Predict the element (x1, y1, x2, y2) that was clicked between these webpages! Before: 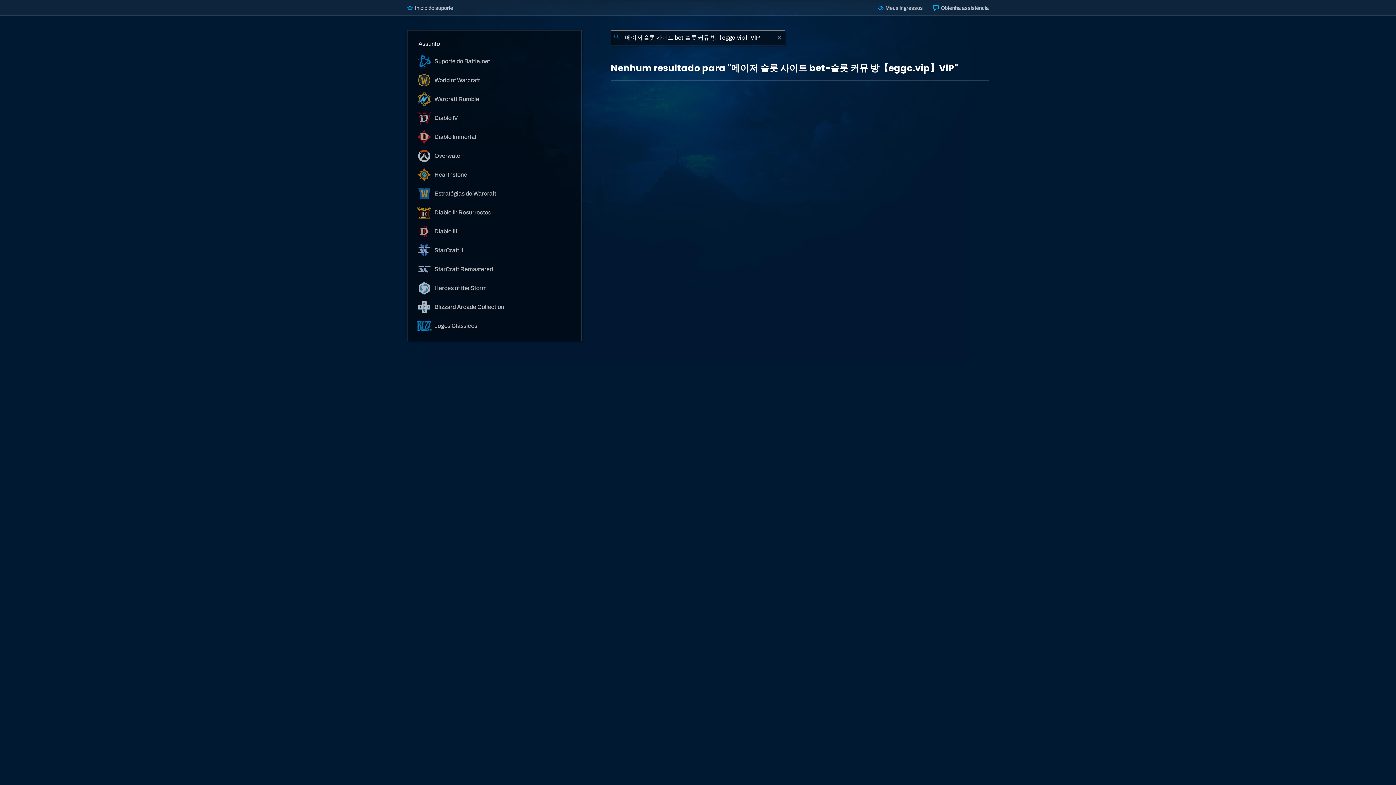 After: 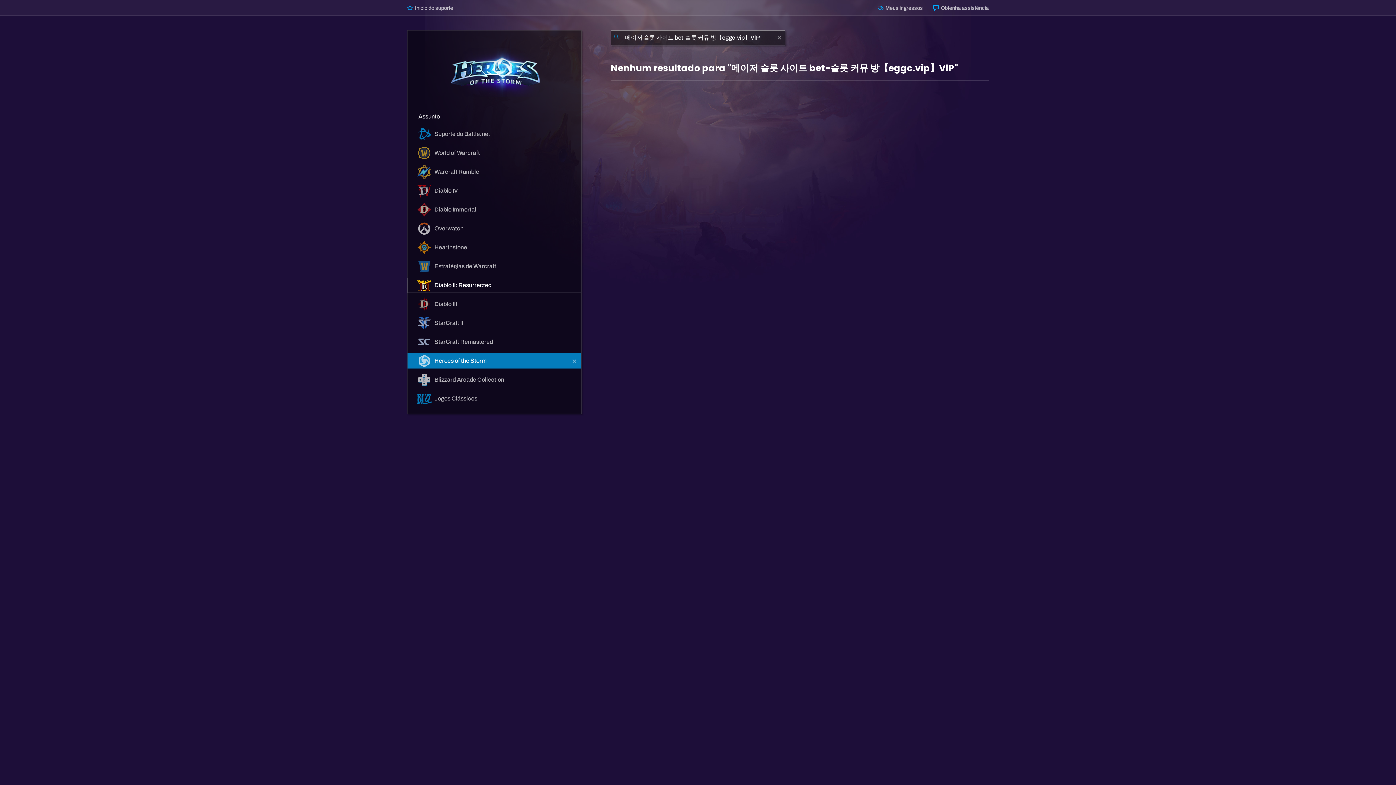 Action: label:  Heroes of the Storm bbox: (407, 280, 581, 296)